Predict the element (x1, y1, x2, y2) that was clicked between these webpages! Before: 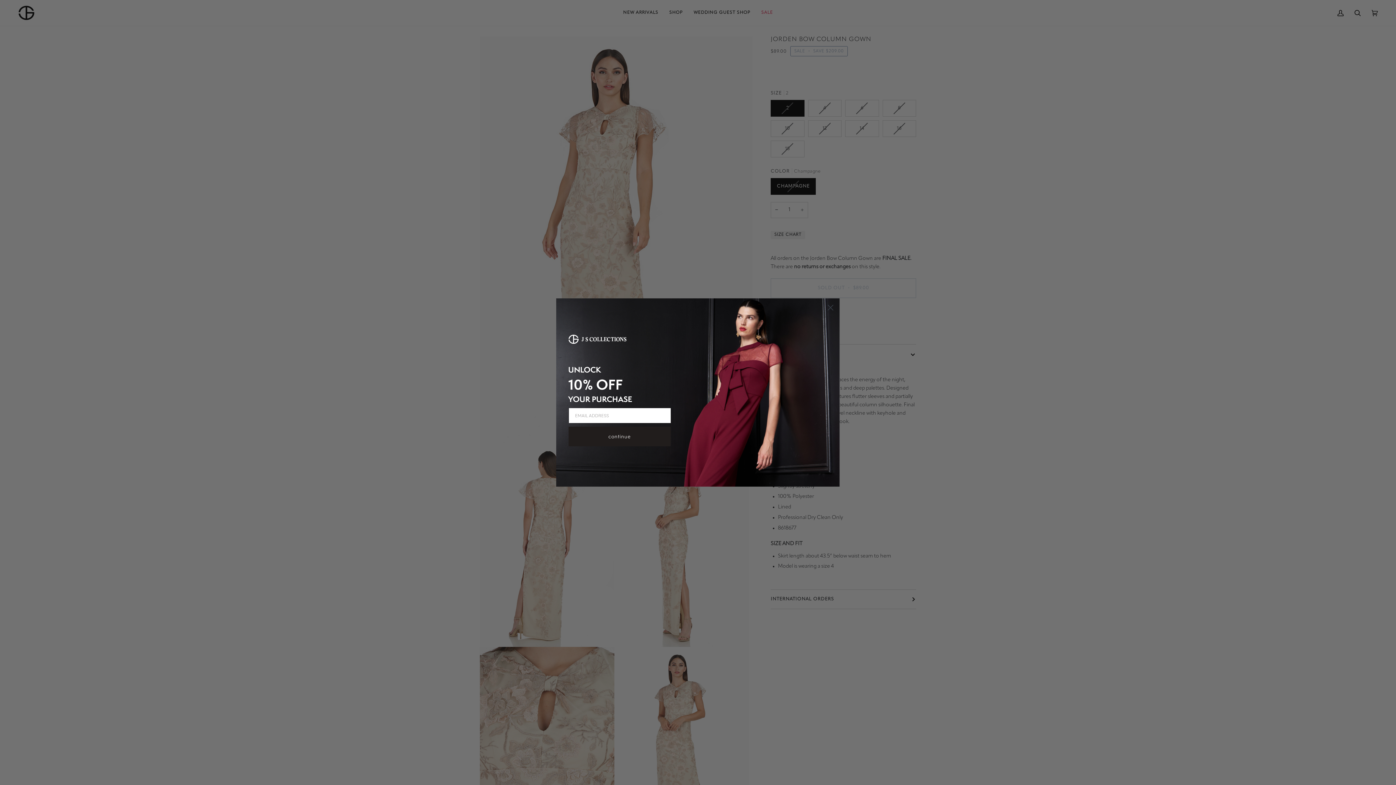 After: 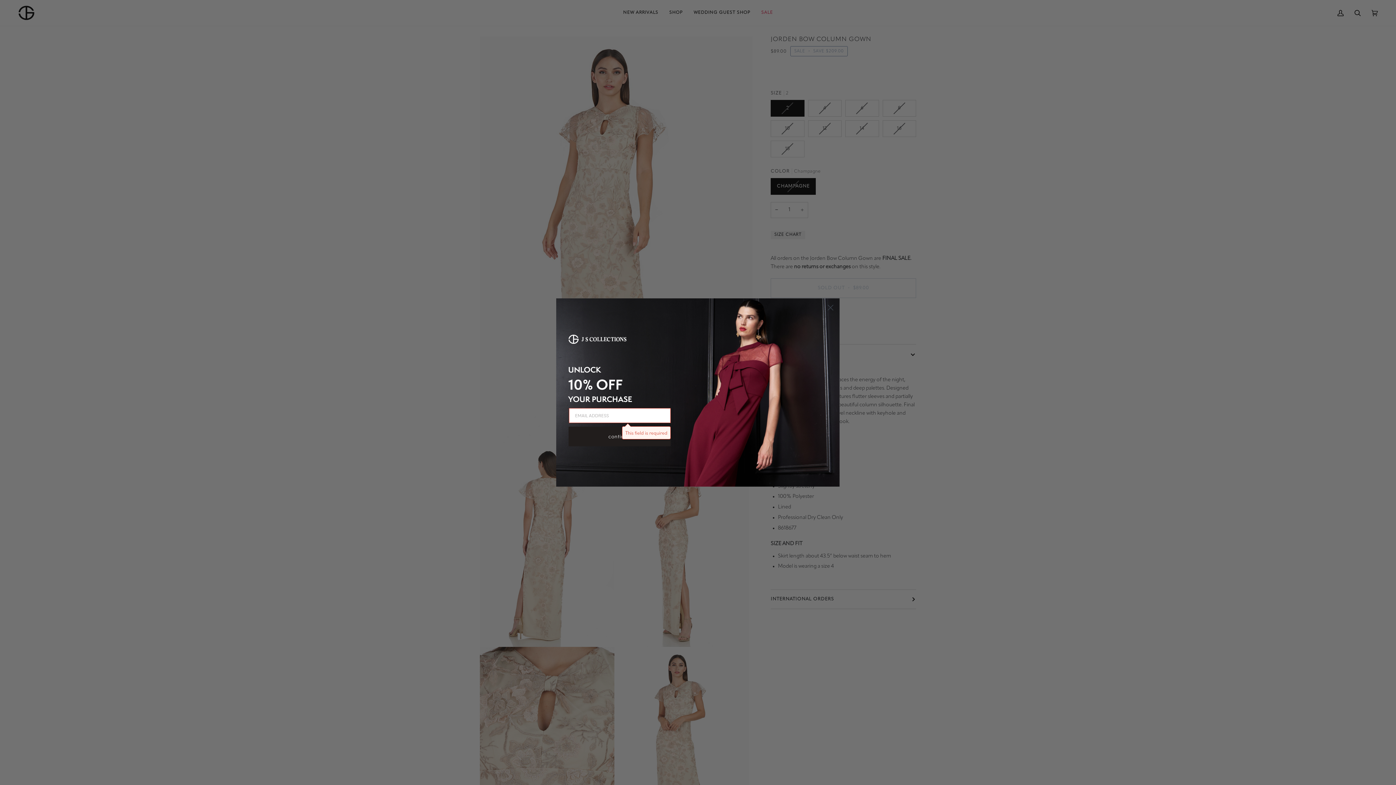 Action: label: continue bbox: (568, 426, 670, 446)